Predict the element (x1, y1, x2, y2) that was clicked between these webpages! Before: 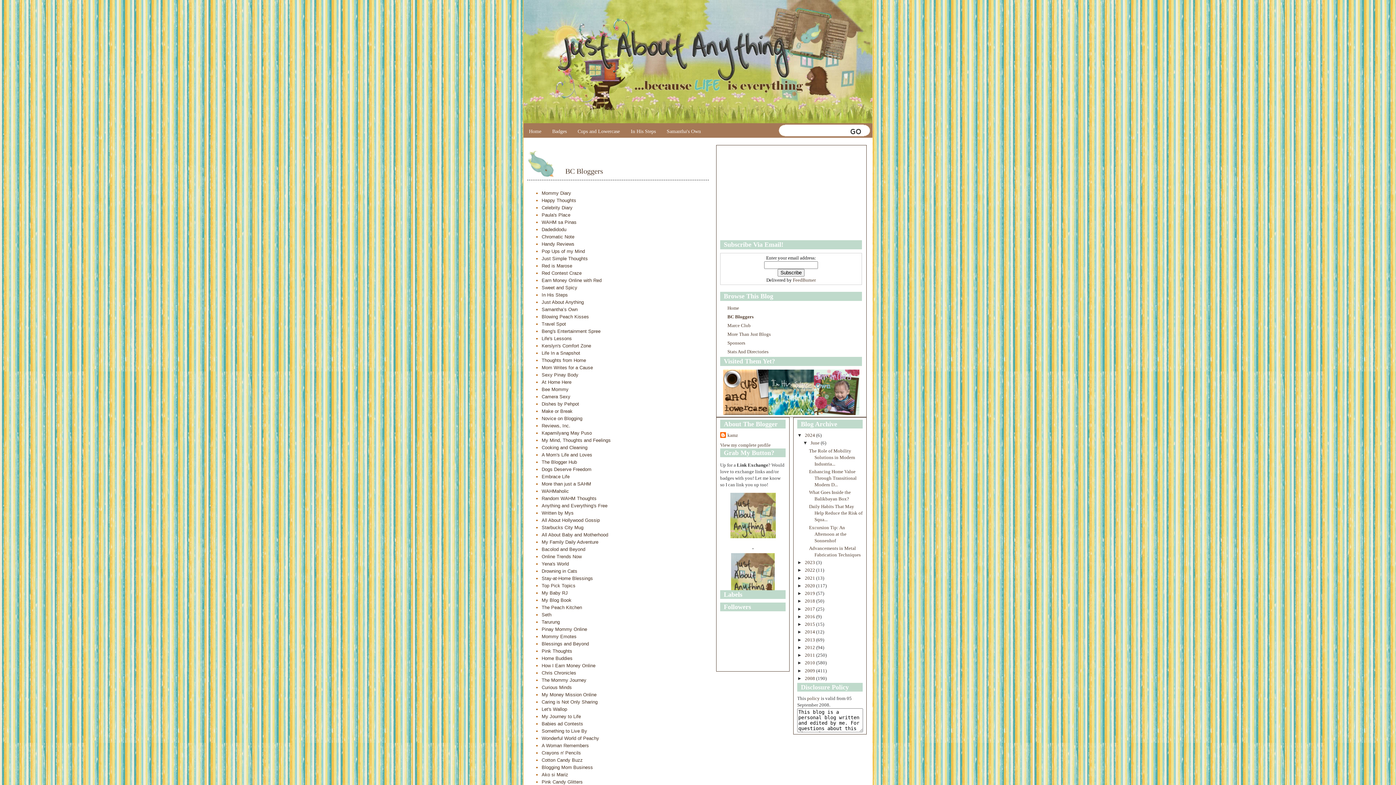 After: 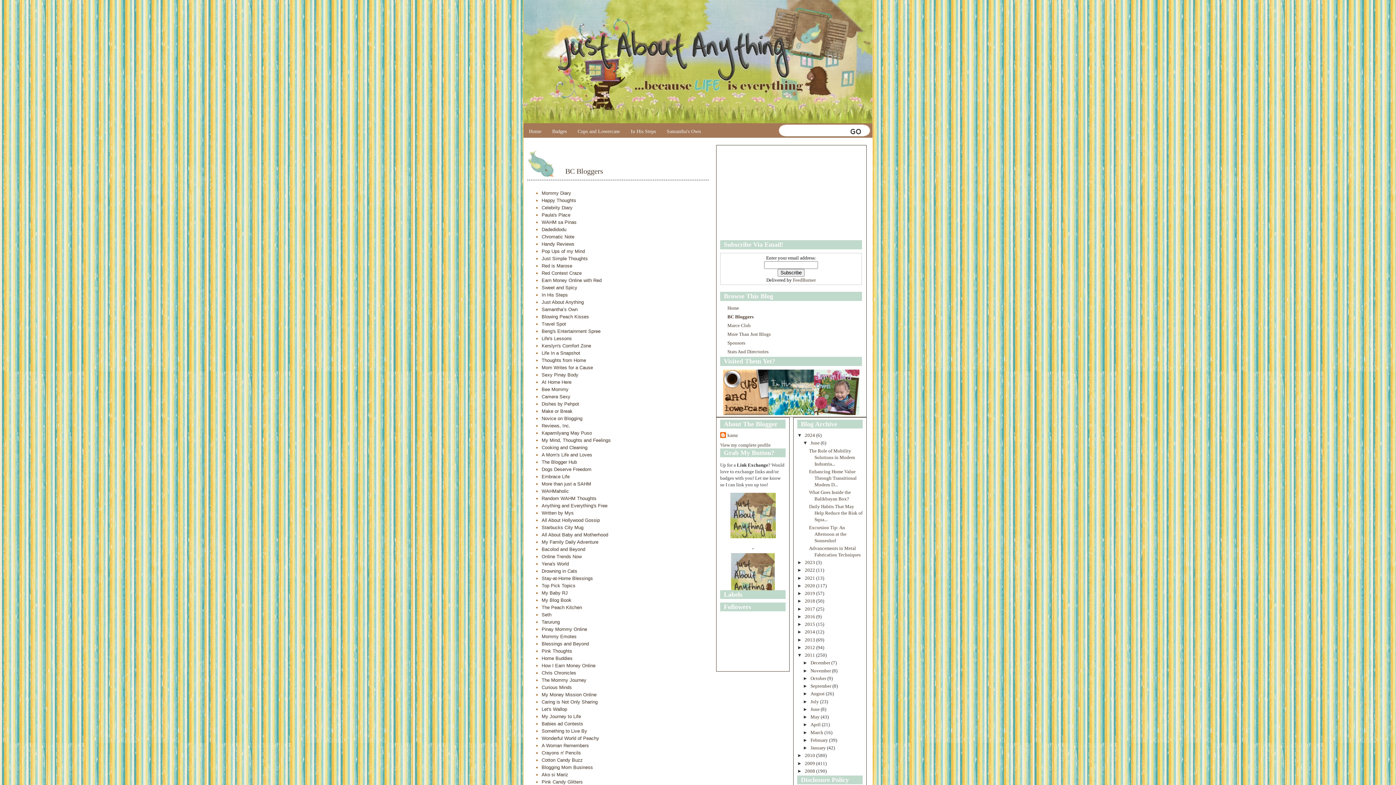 Action: bbox: (797, 652, 805, 658) label: ►  